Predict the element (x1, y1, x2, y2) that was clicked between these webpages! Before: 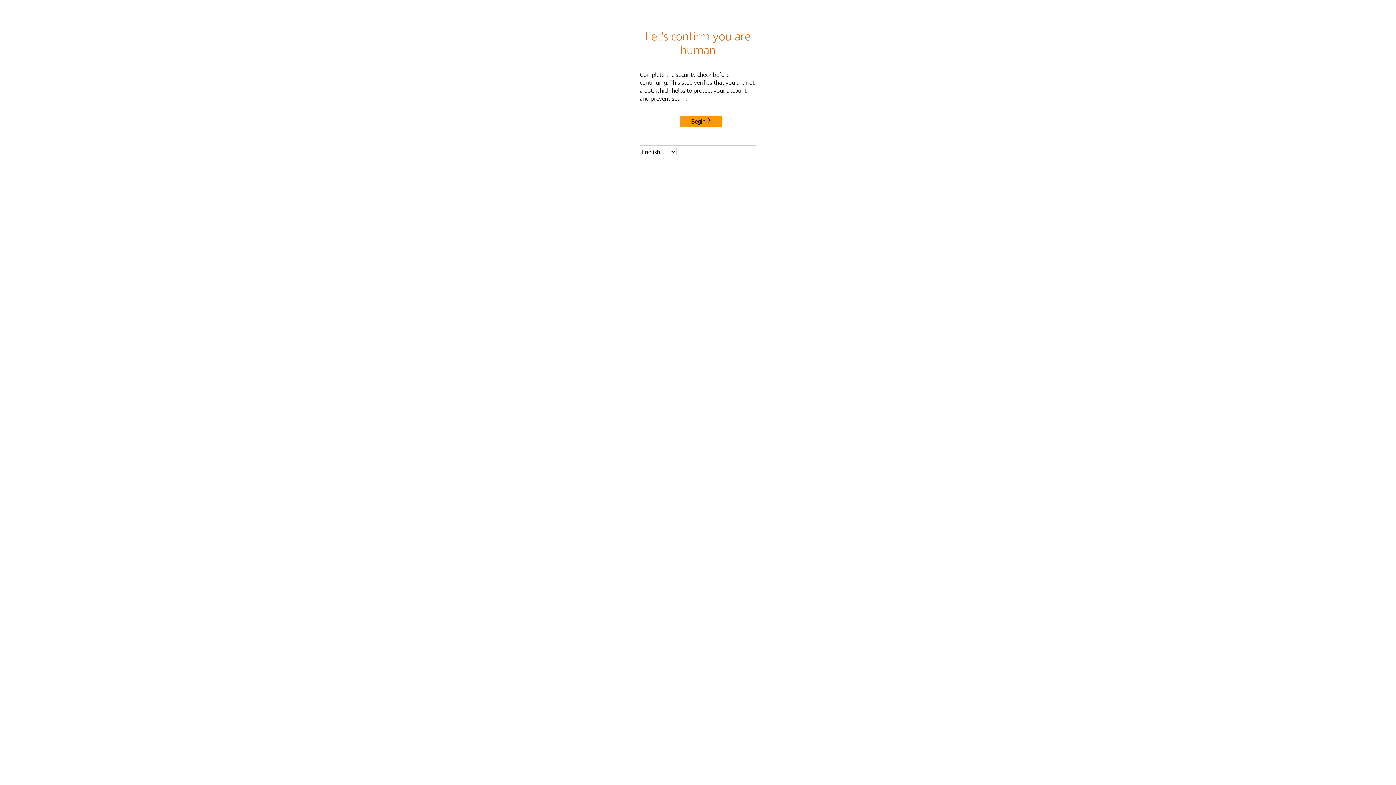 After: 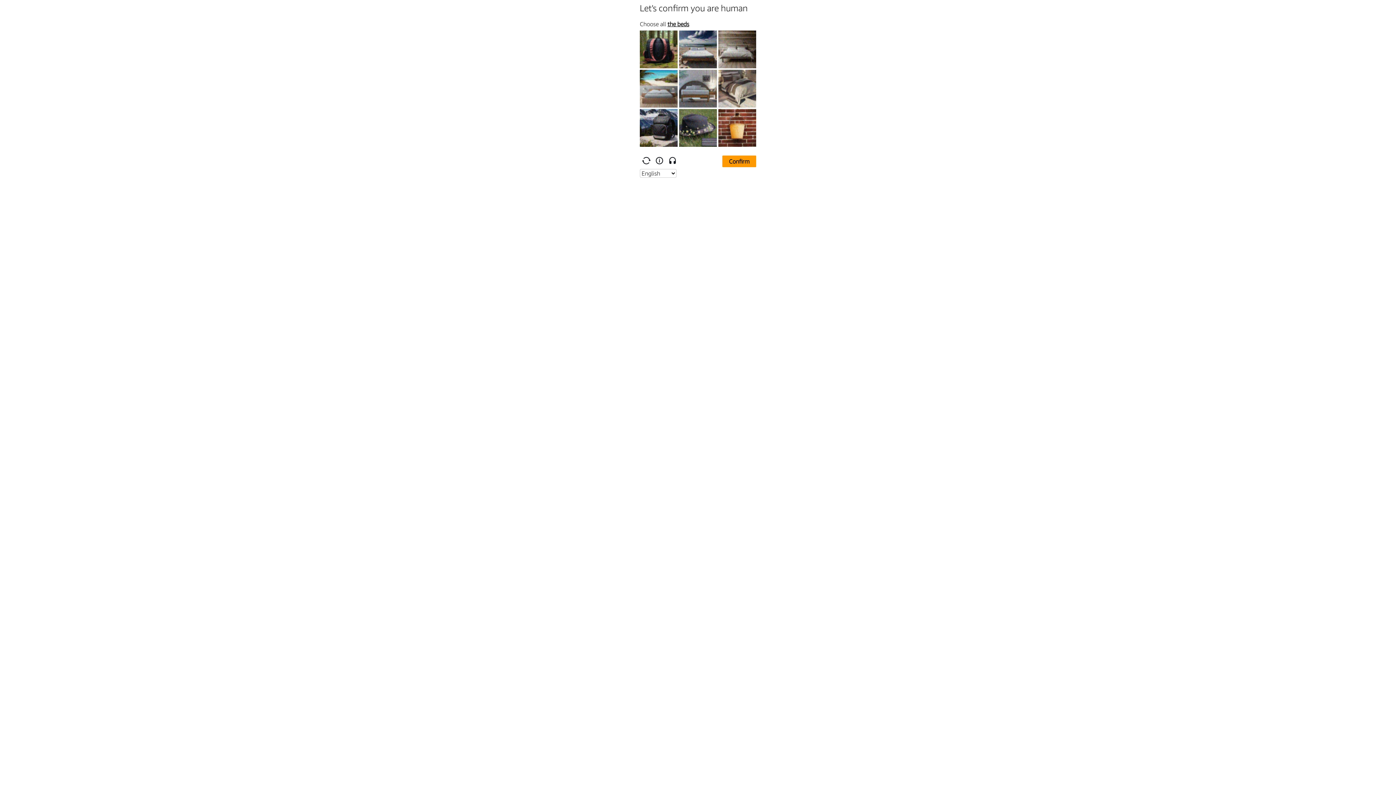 Action: bbox: (680, 115, 722, 127) label: Begin